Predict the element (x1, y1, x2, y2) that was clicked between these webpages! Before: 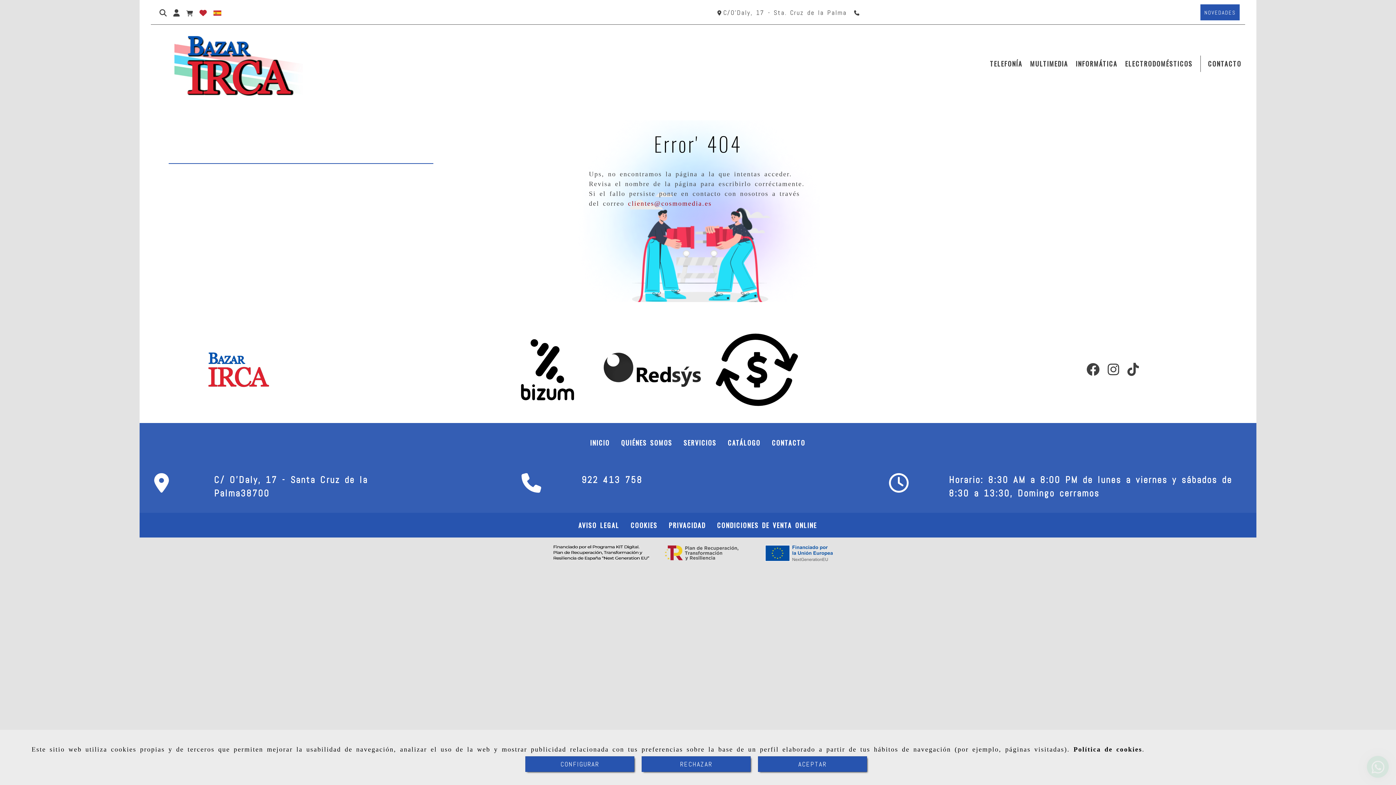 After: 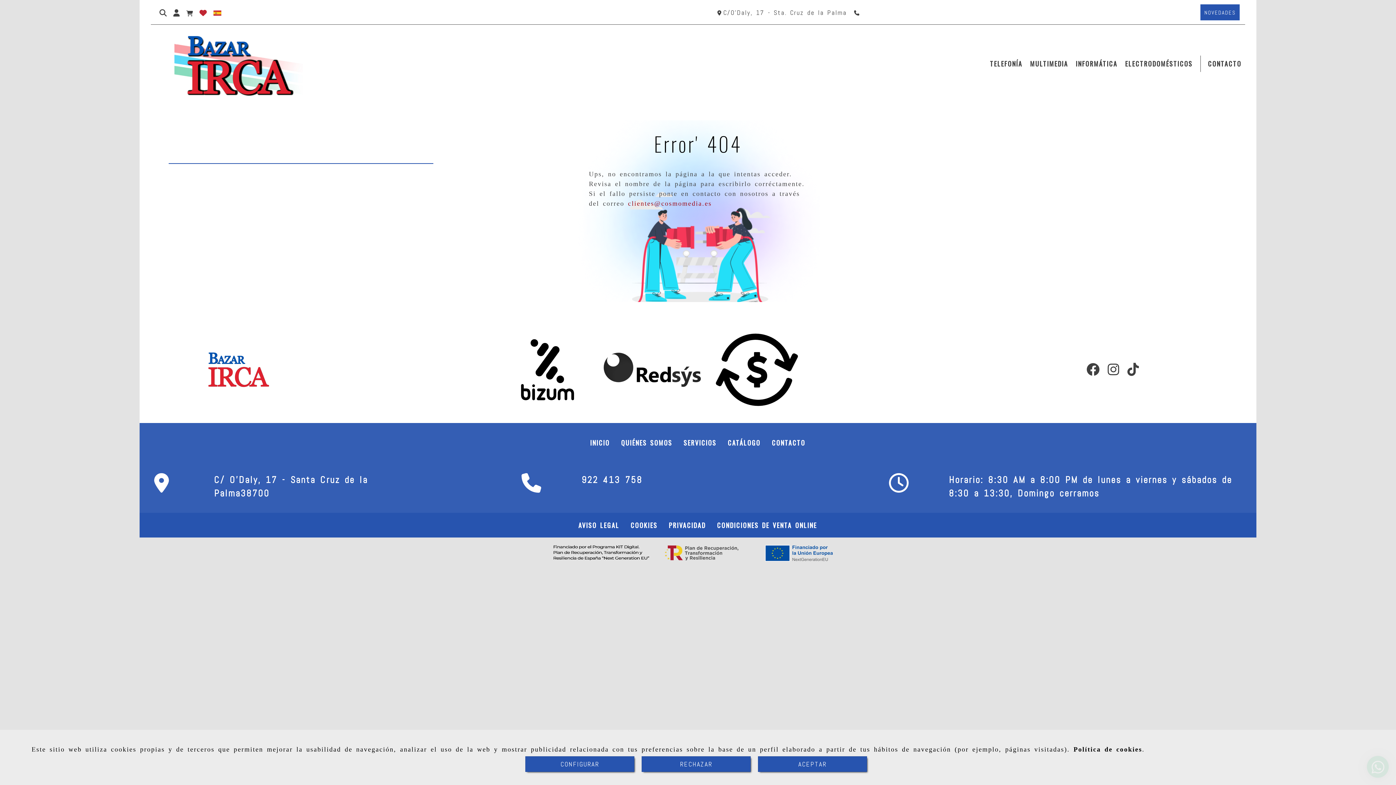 Action: label: Carrito de la compra bbox: (184, 4, 194, 20)